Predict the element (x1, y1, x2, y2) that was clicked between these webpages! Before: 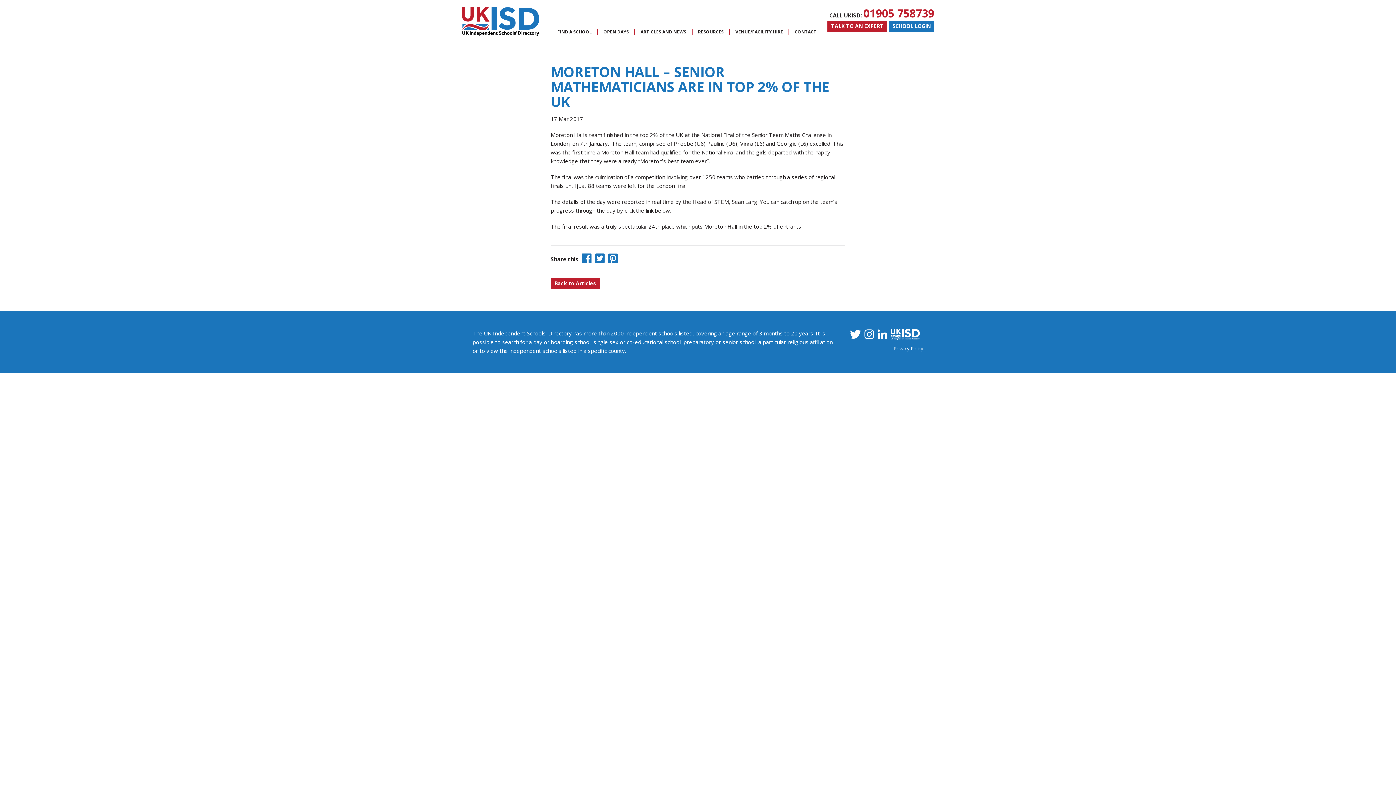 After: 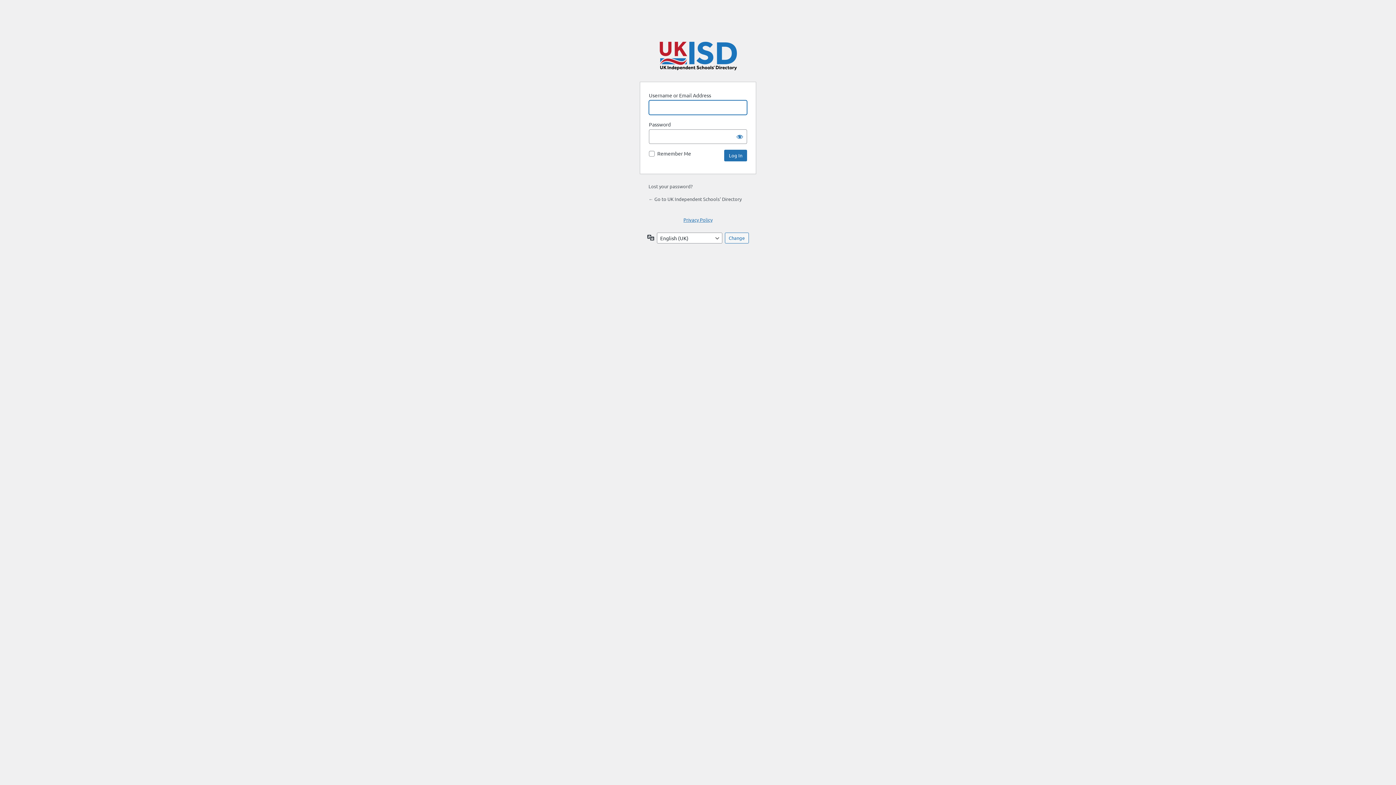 Action: bbox: (889, 20, 934, 31) label: SCHOOL LOGIN